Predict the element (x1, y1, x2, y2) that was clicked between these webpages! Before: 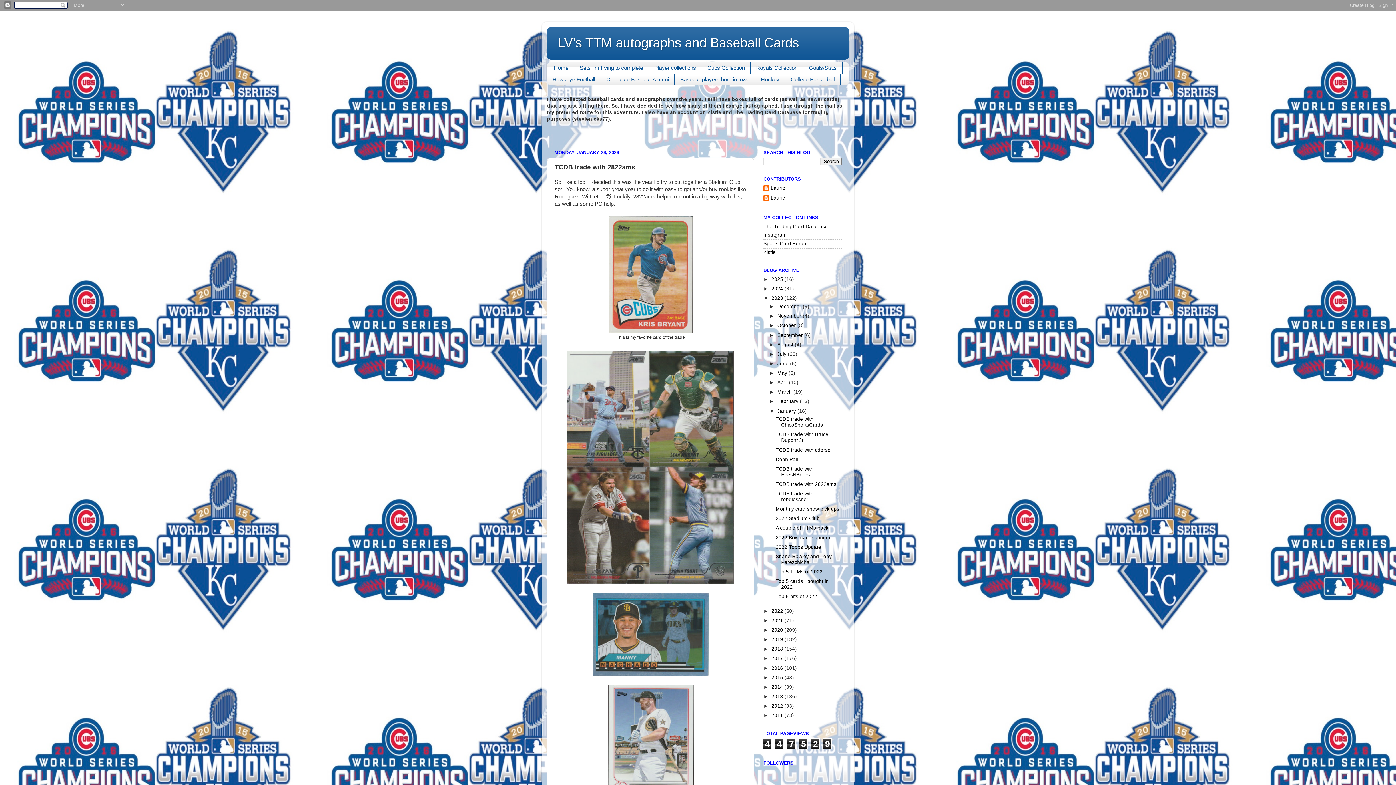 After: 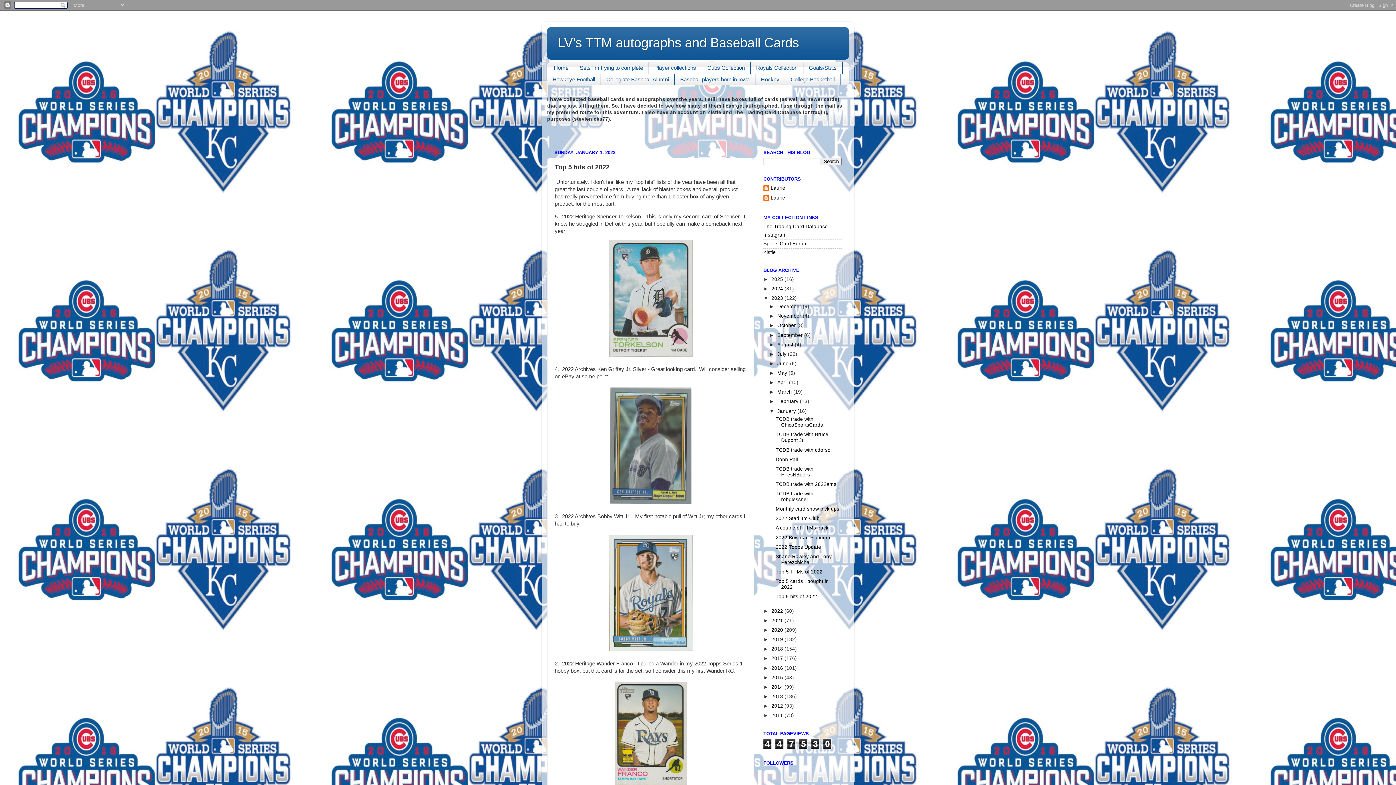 Action: bbox: (775, 594, 817, 599) label: Top 5 hits of 2022